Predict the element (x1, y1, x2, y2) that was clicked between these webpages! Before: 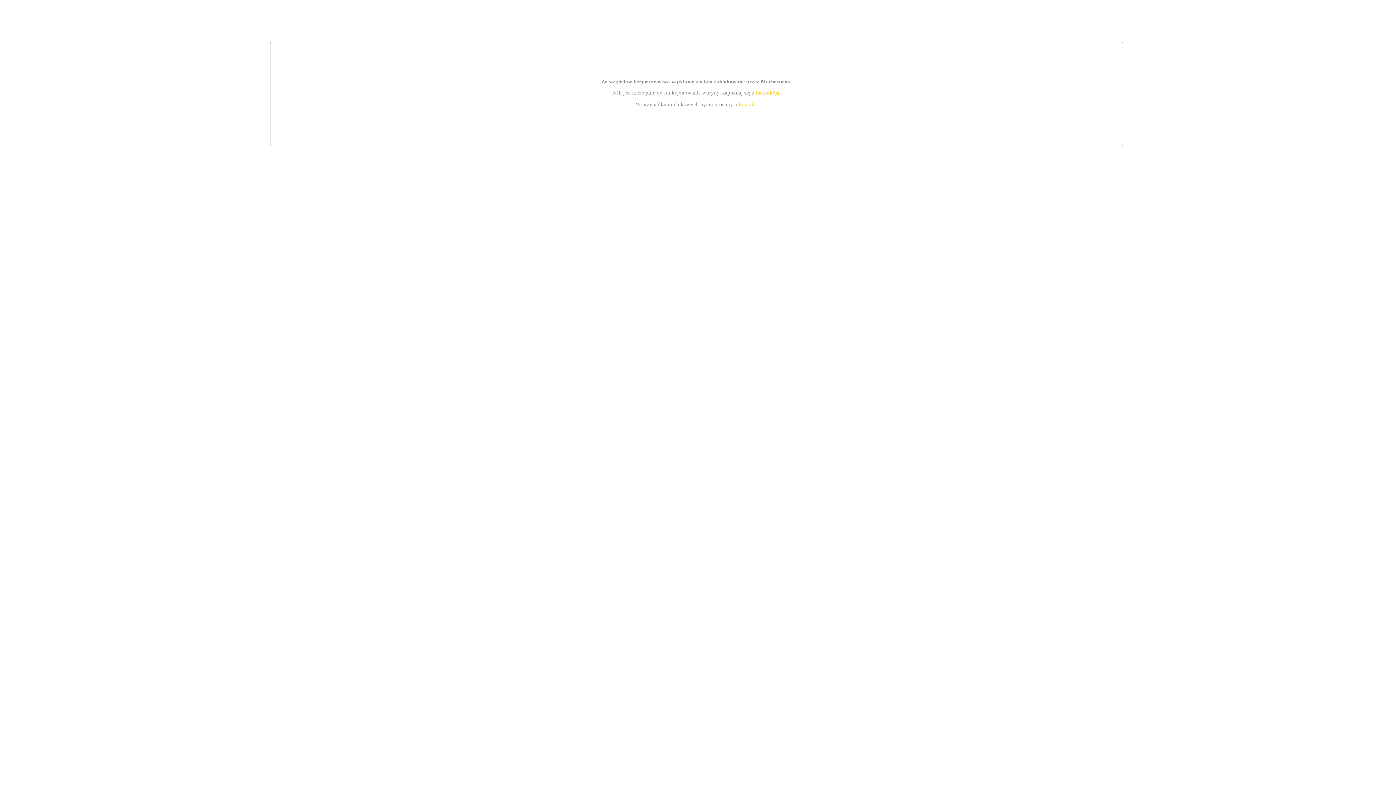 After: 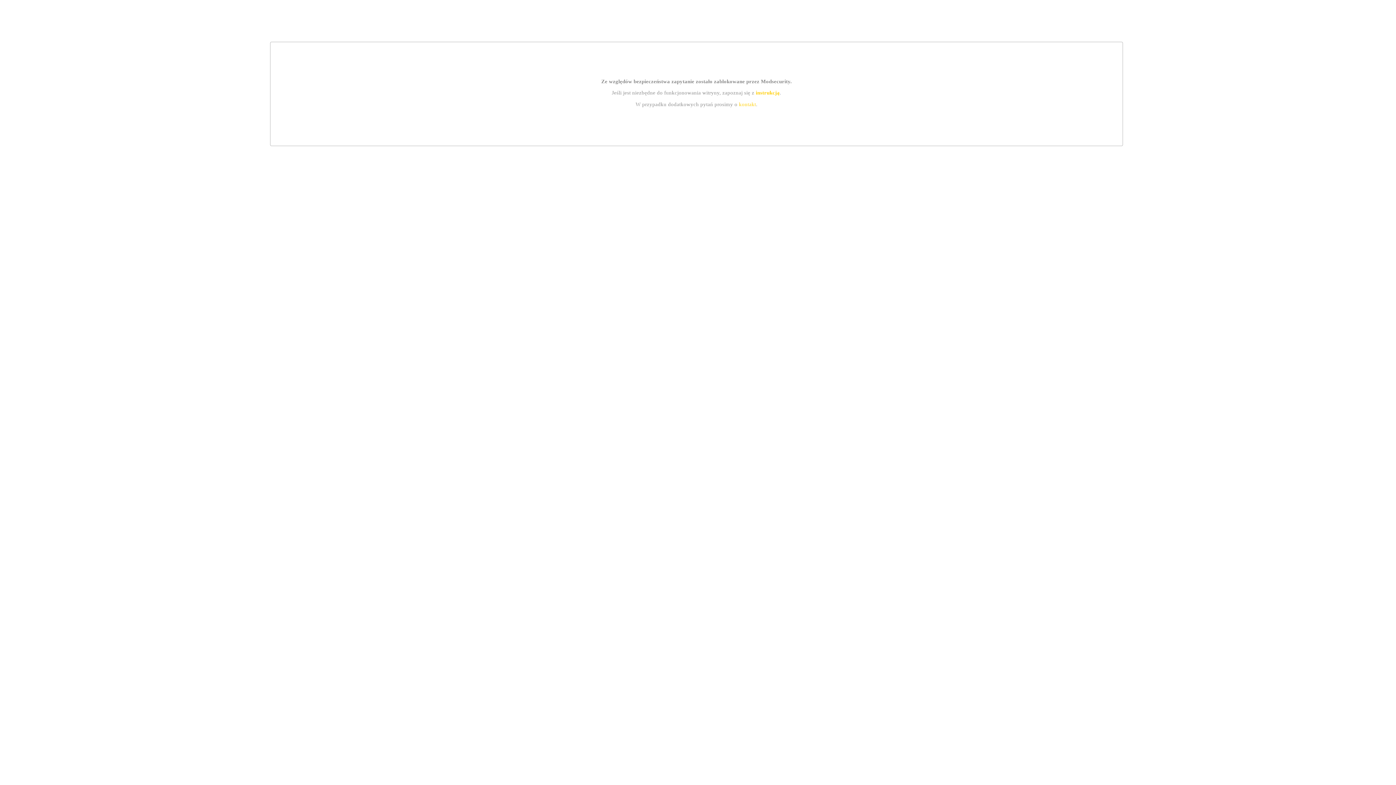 Action: bbox: (755, 89, 779, 95) label: instrukcją